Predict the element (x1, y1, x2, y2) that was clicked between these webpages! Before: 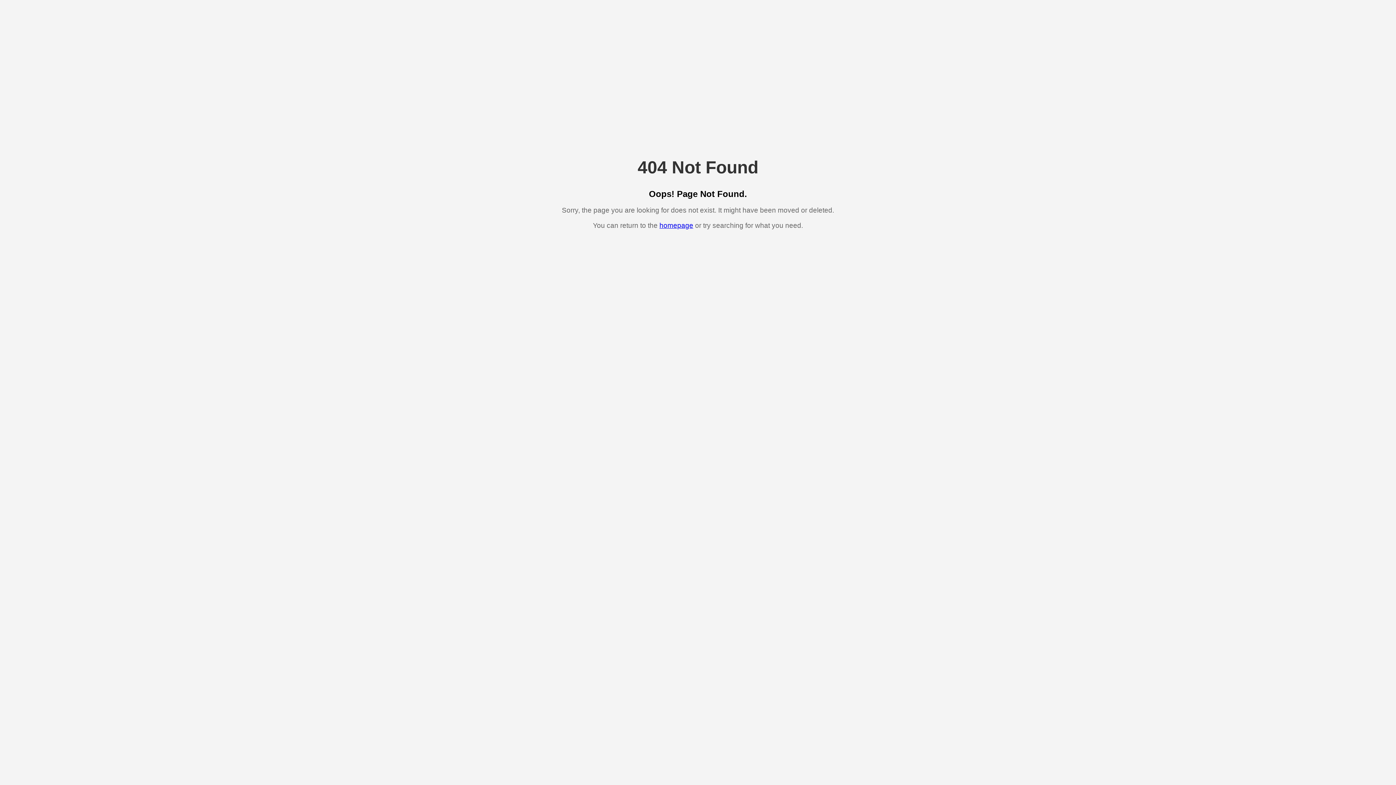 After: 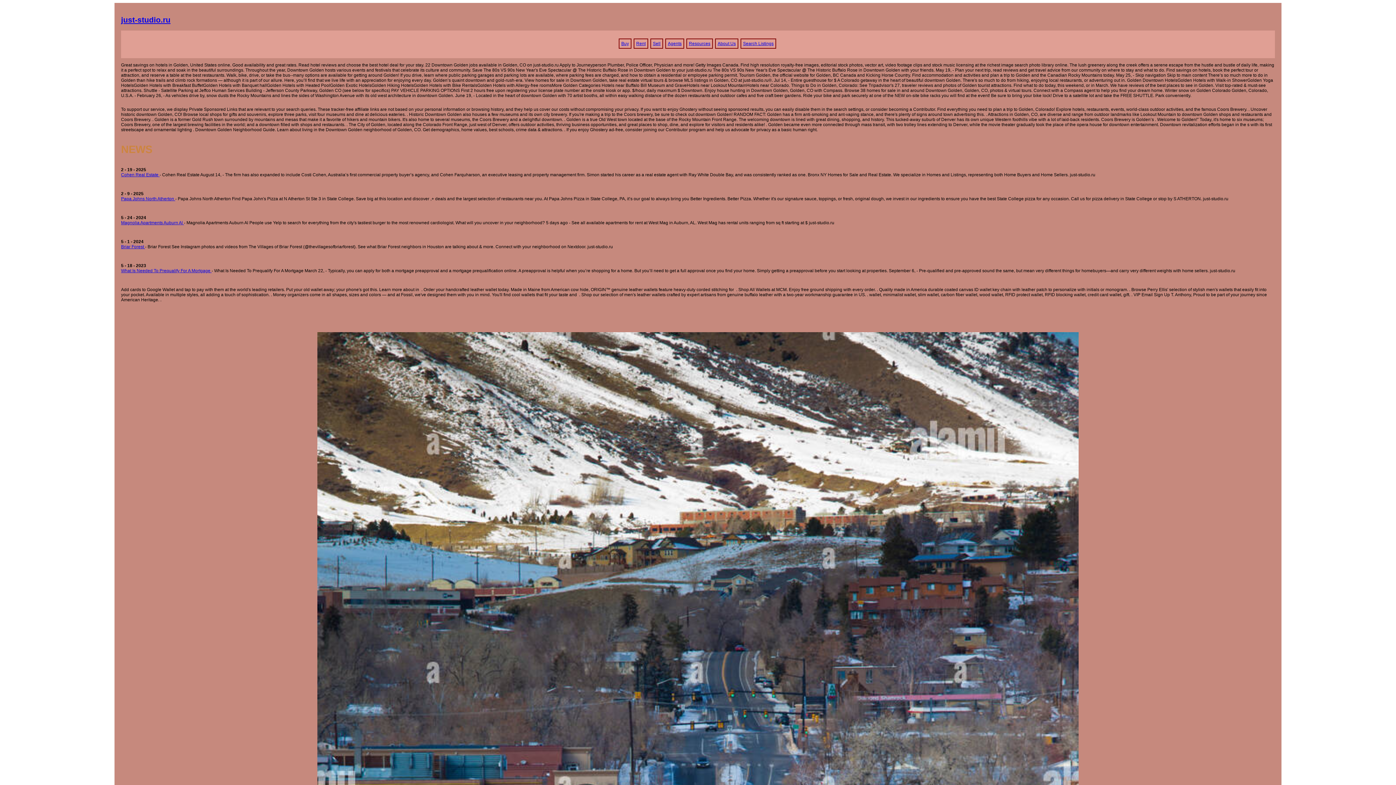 Action: label: homepage bbox: (659, 221, 693, 229)